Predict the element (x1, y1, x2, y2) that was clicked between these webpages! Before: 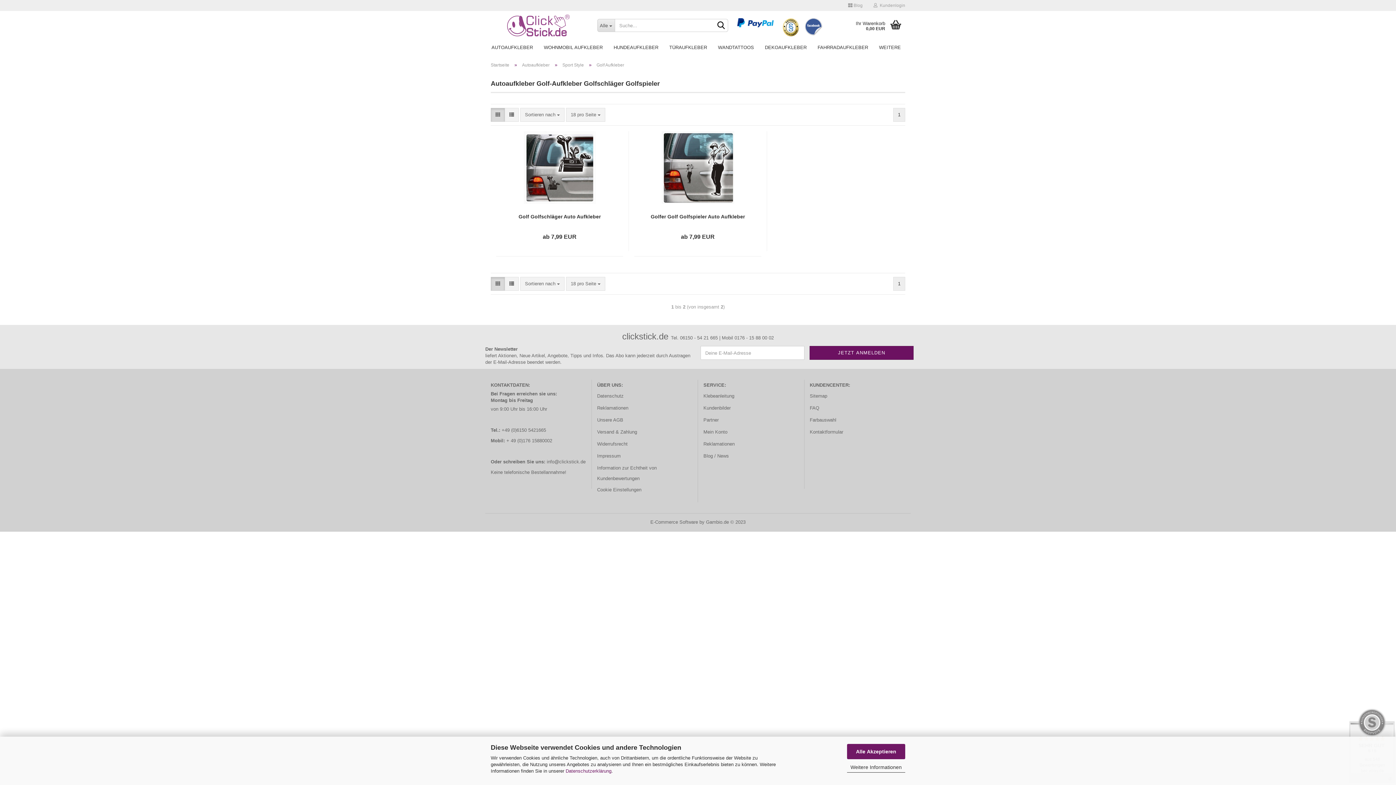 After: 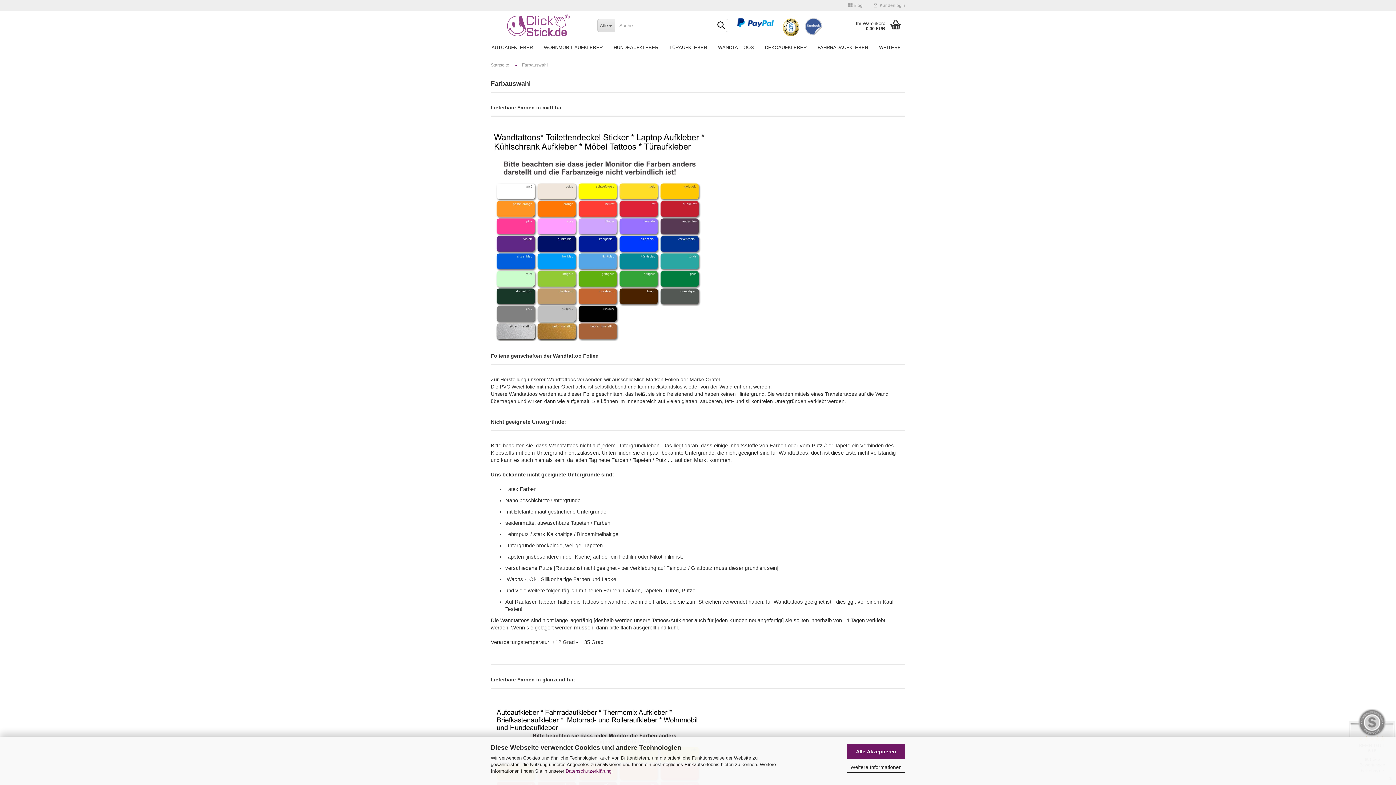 Action: label: Farbauswahl bbox: (810, 414, 905, 425)